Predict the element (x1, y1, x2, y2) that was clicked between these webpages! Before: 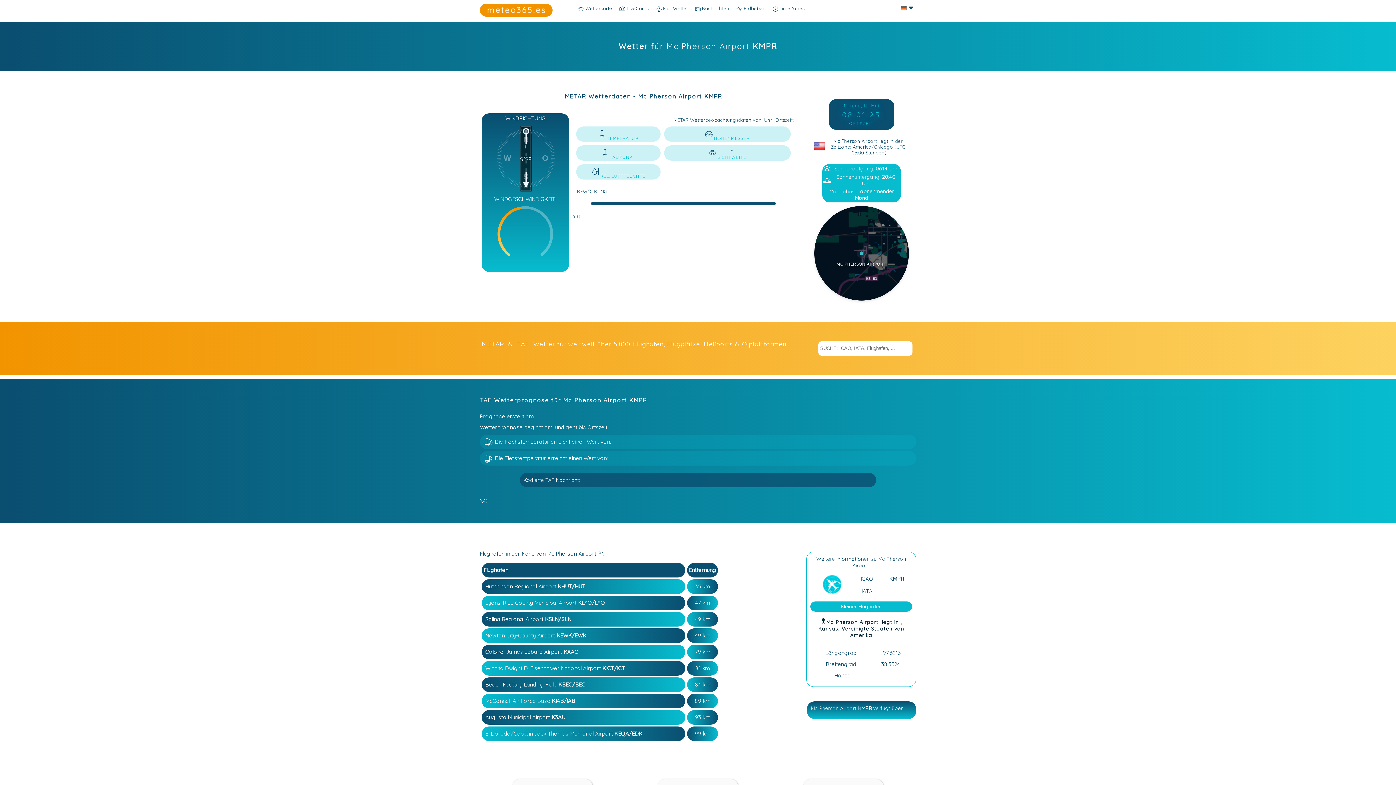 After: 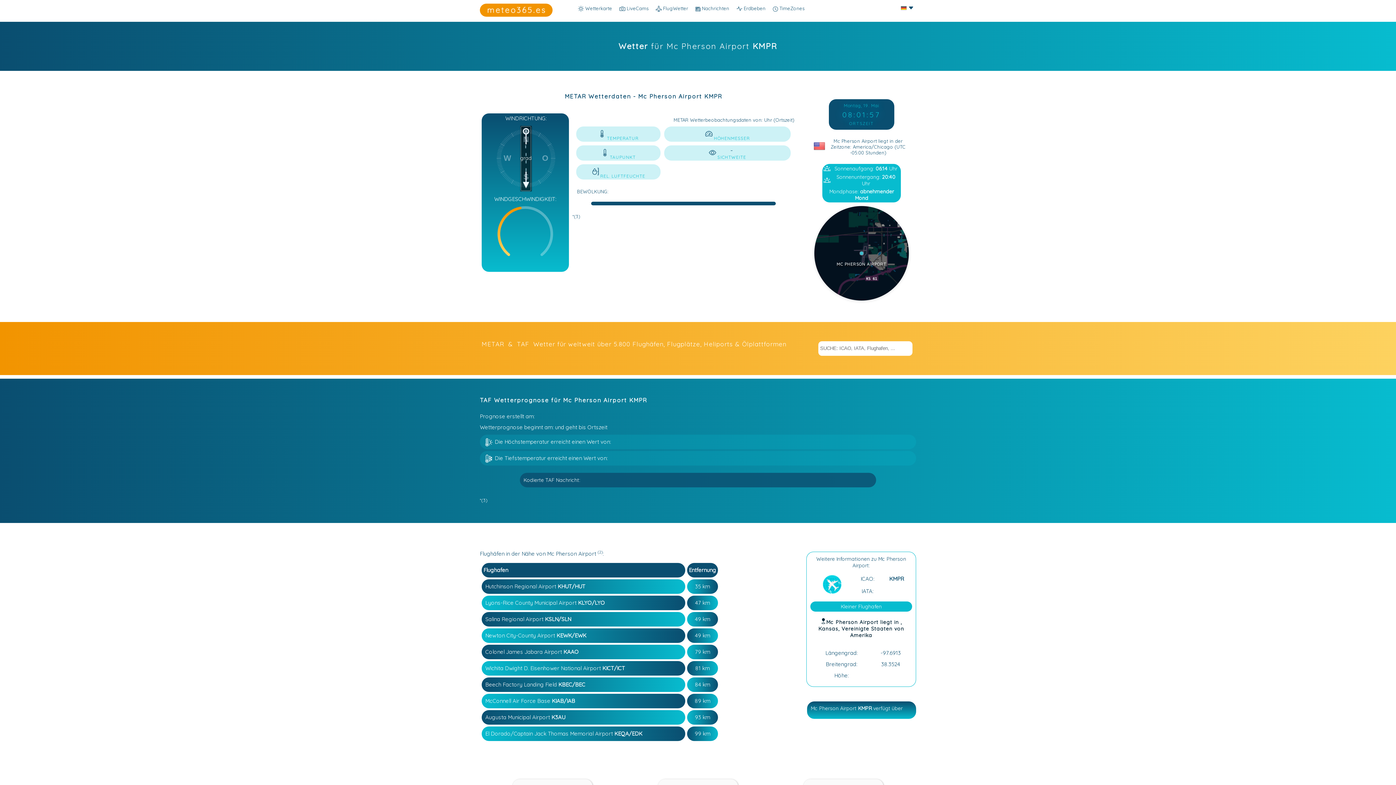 Action: bbox: (733, 5, 769, 15) label:  Erdbeben